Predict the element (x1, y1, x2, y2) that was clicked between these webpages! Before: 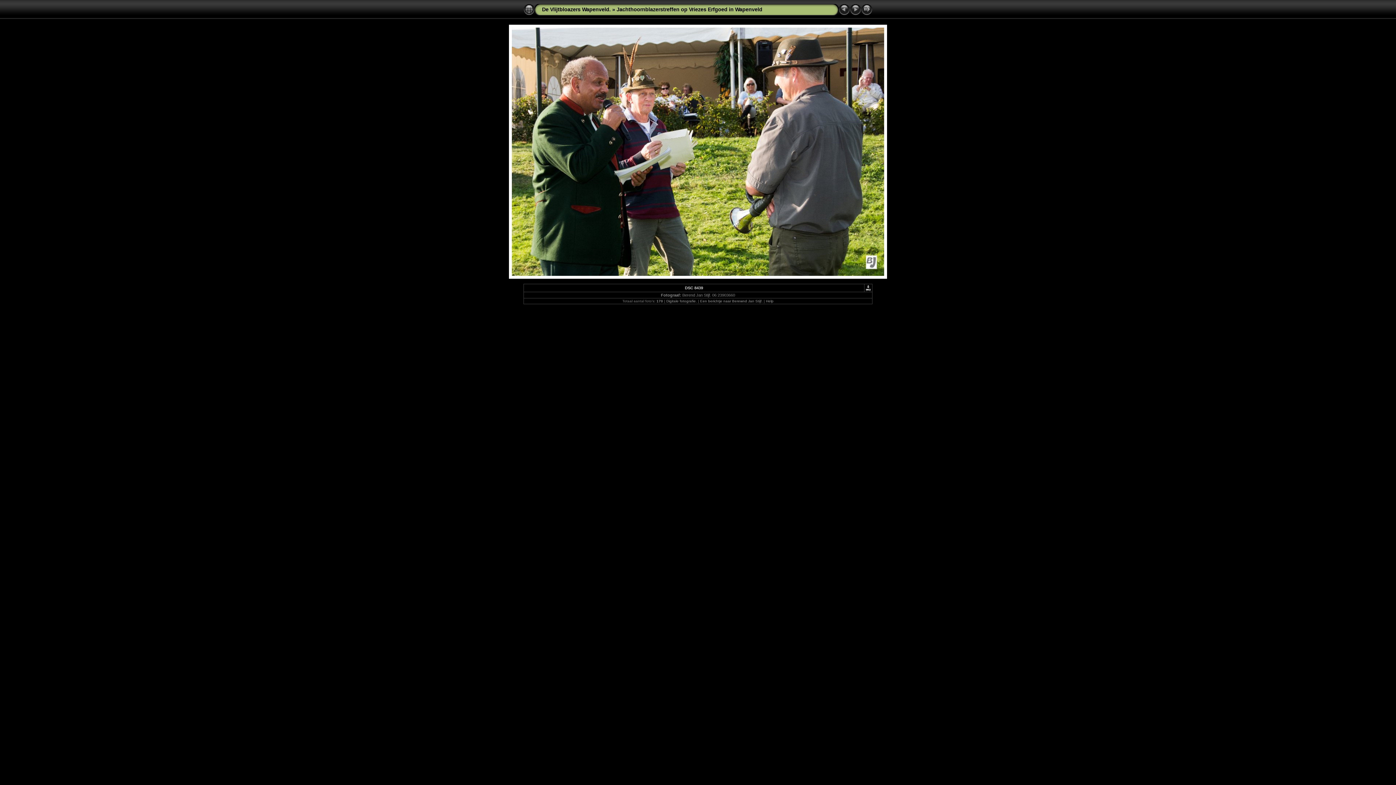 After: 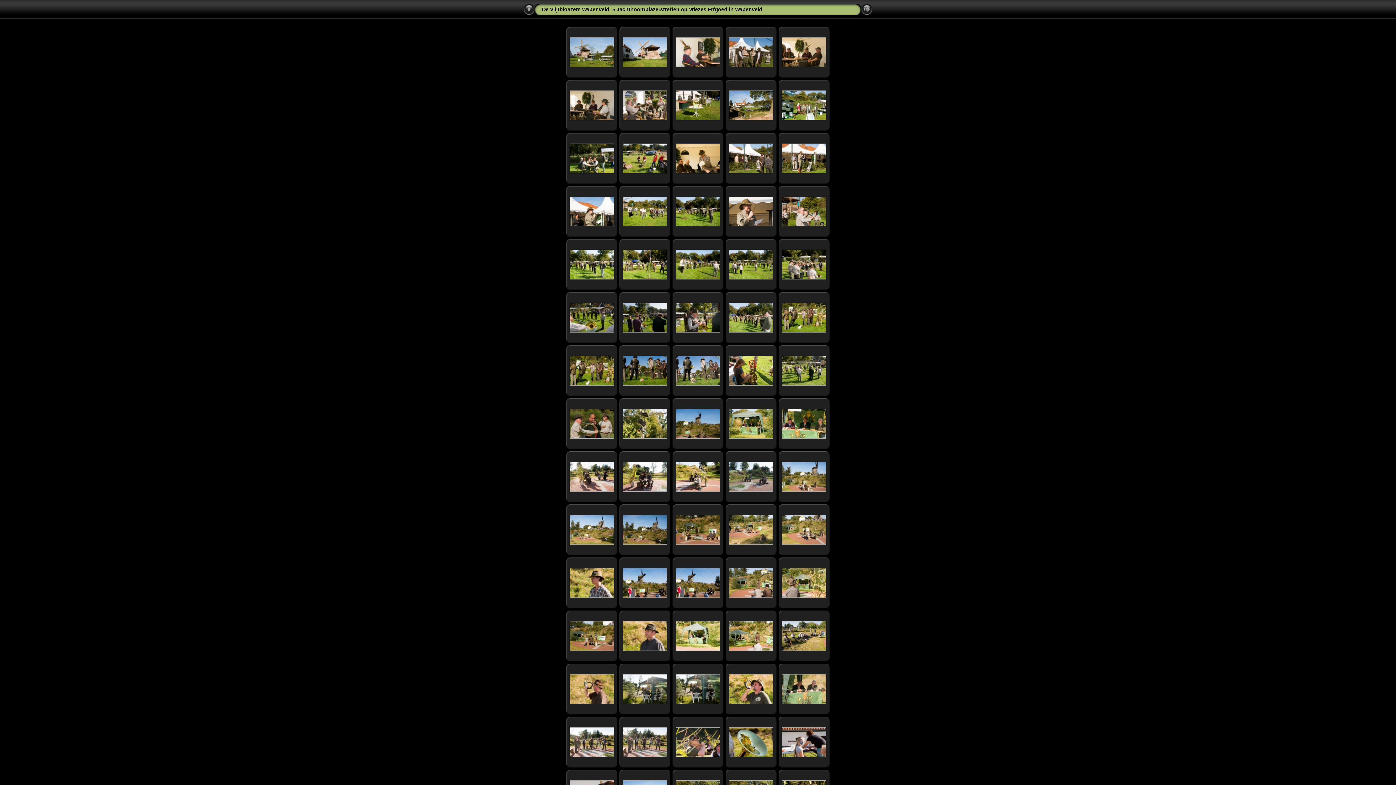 Action: label: Jachthoornblazerstreffen op Vriezes Erfgoed in Wapenveld bbox: (616, 6, 762, 12)